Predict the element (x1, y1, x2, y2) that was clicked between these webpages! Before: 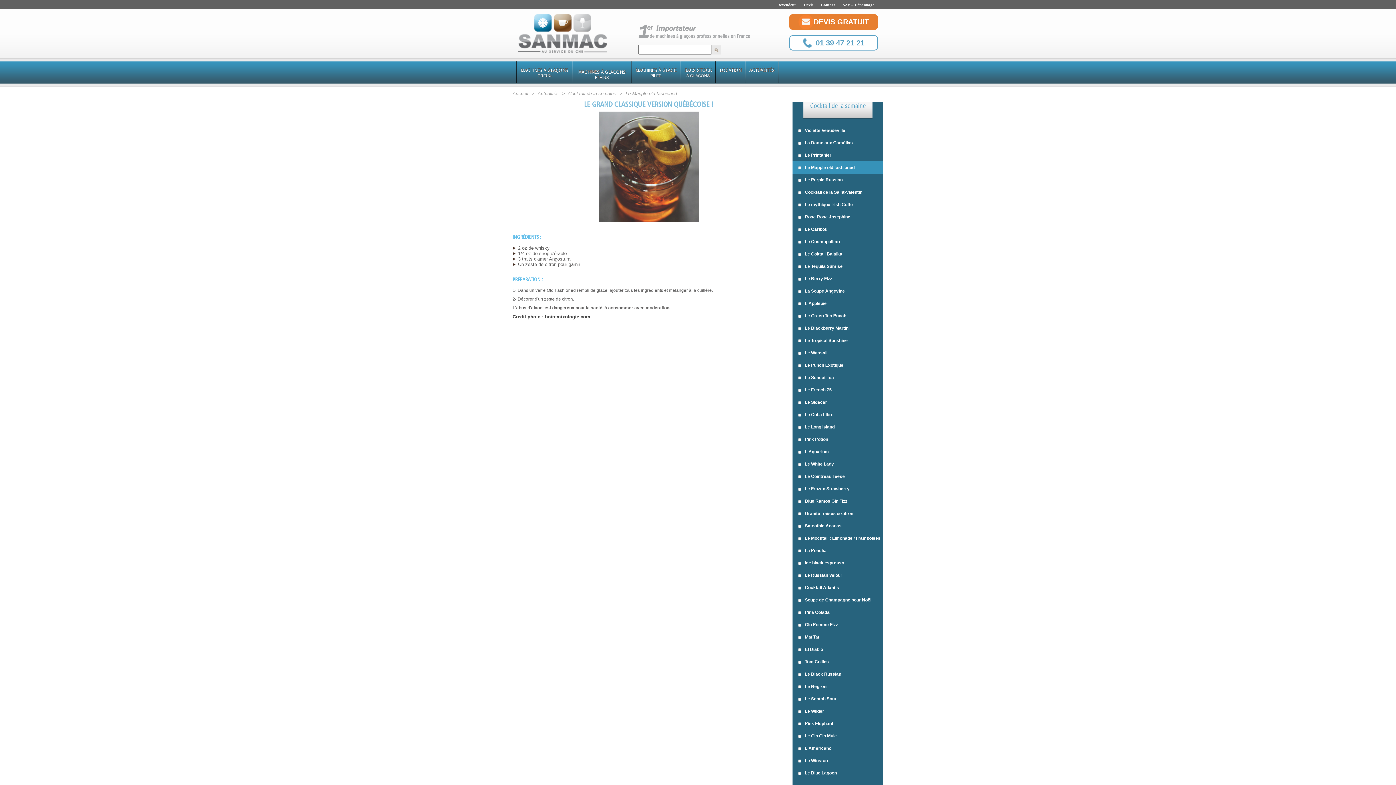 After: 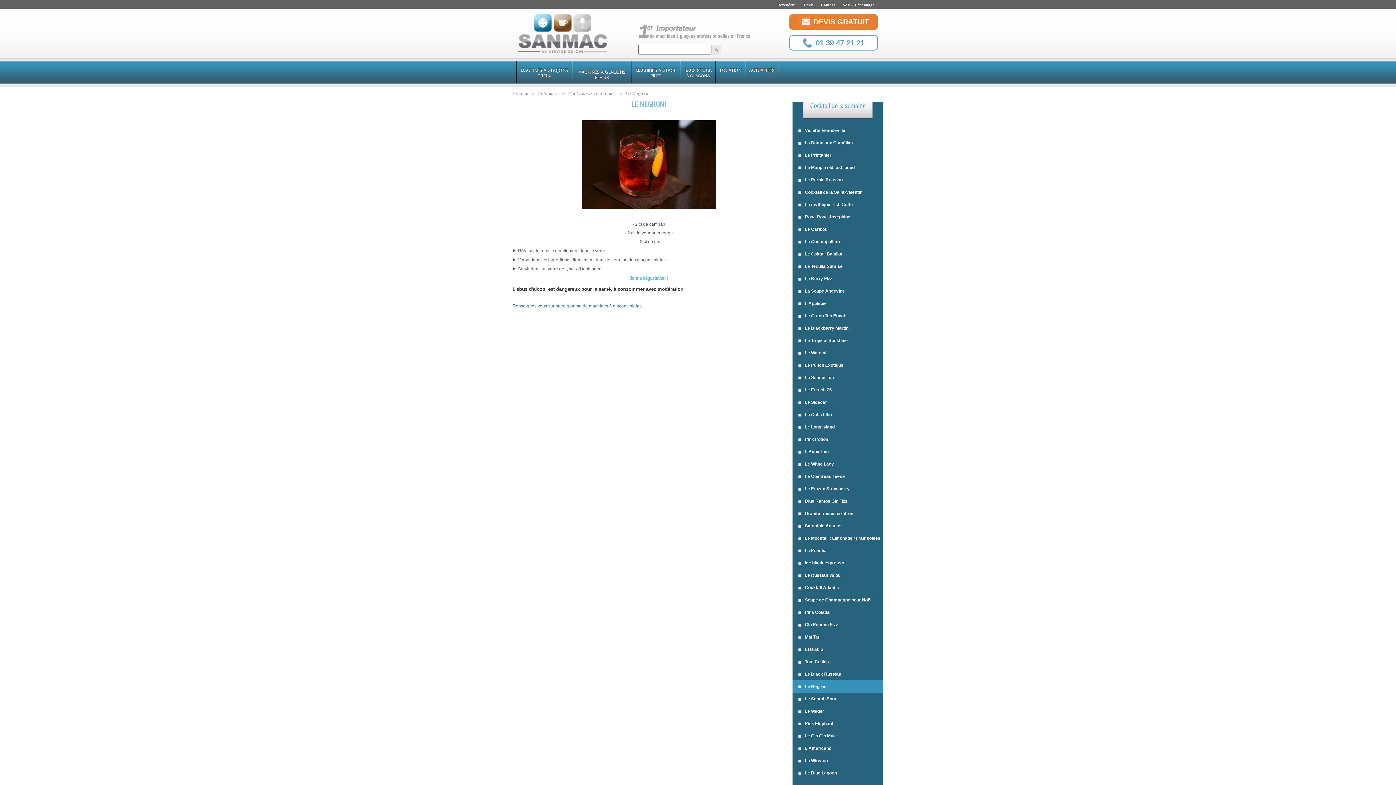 Action: label: Le Negroni bbox: (792, 680, 883, 693)